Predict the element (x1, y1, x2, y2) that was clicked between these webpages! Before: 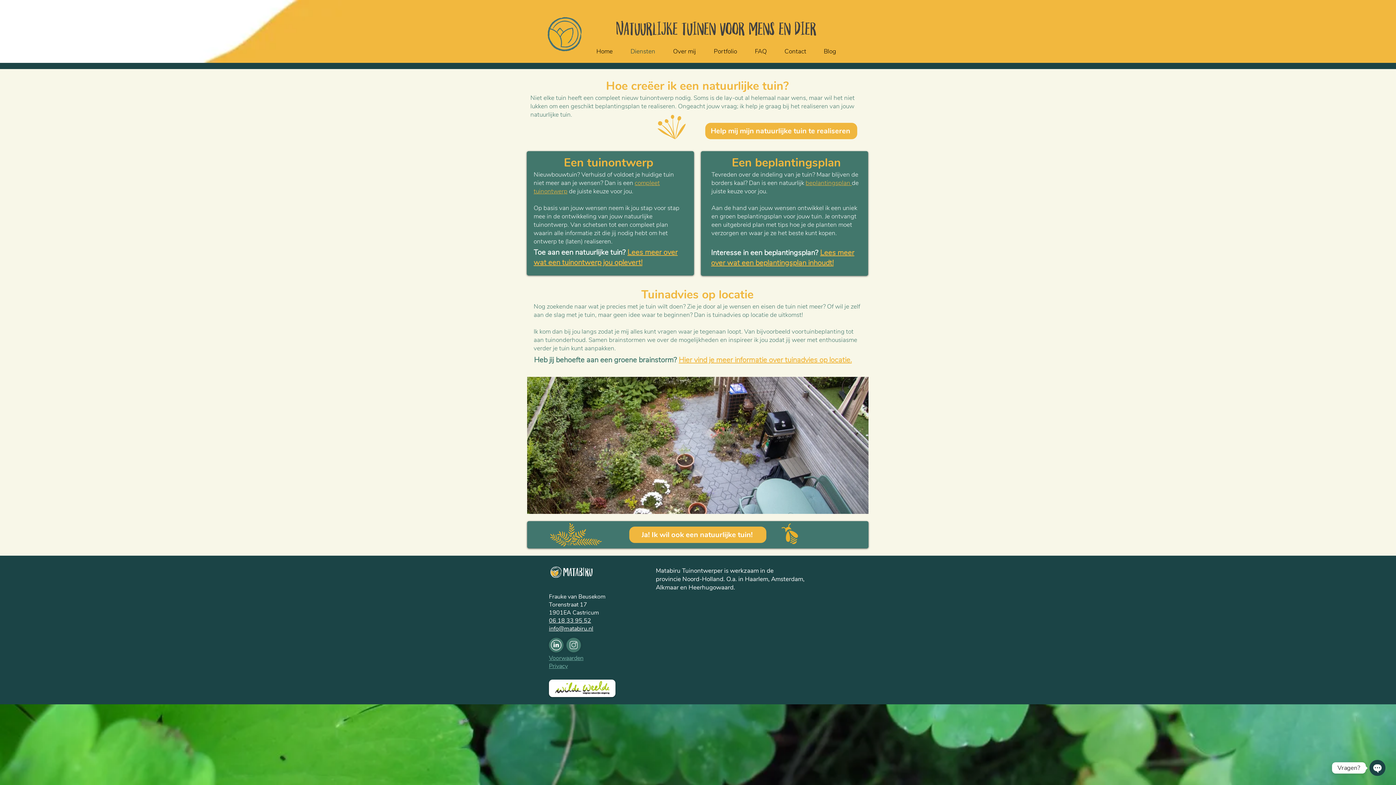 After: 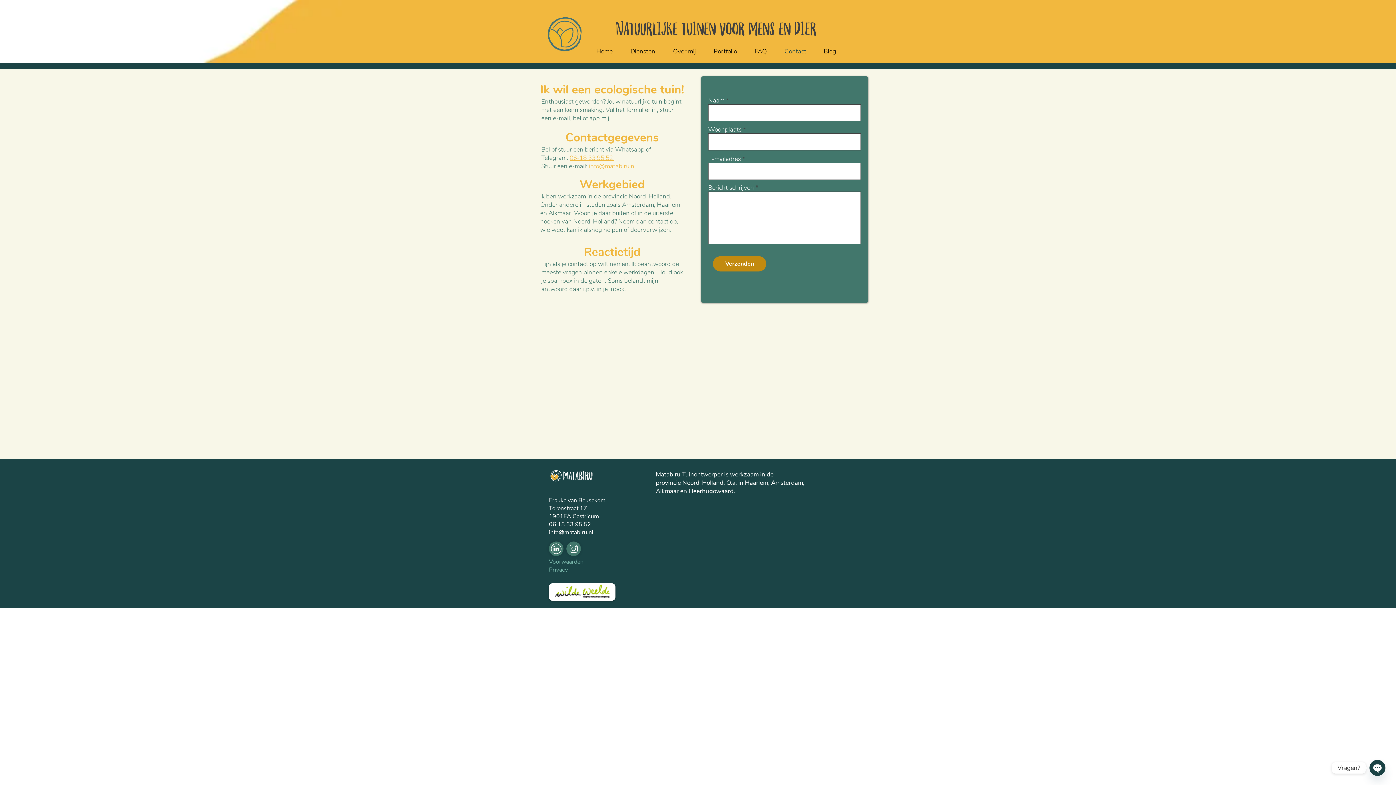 Action: label: Help mij mijn natuurlijke tuin te realiseren bbox: (705, 122, 857, 139)